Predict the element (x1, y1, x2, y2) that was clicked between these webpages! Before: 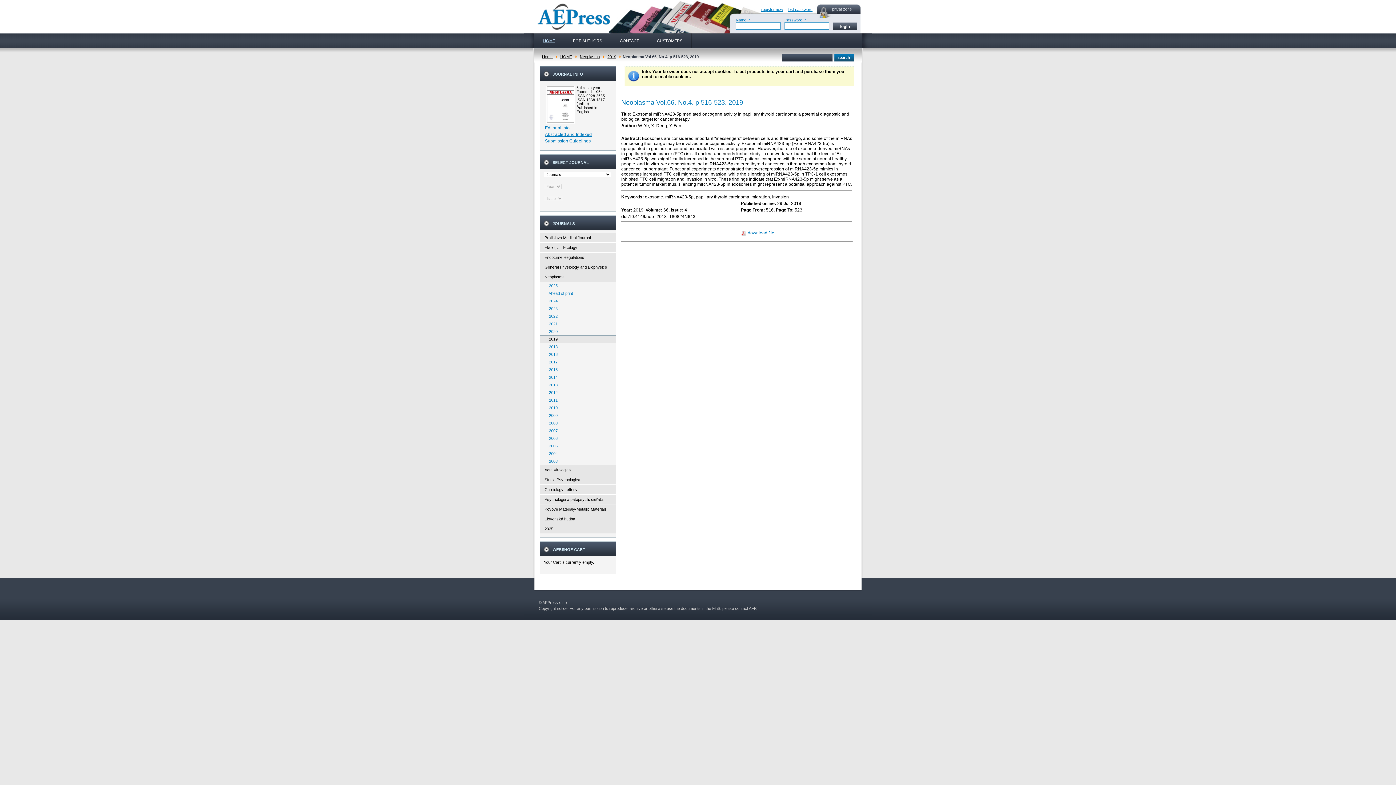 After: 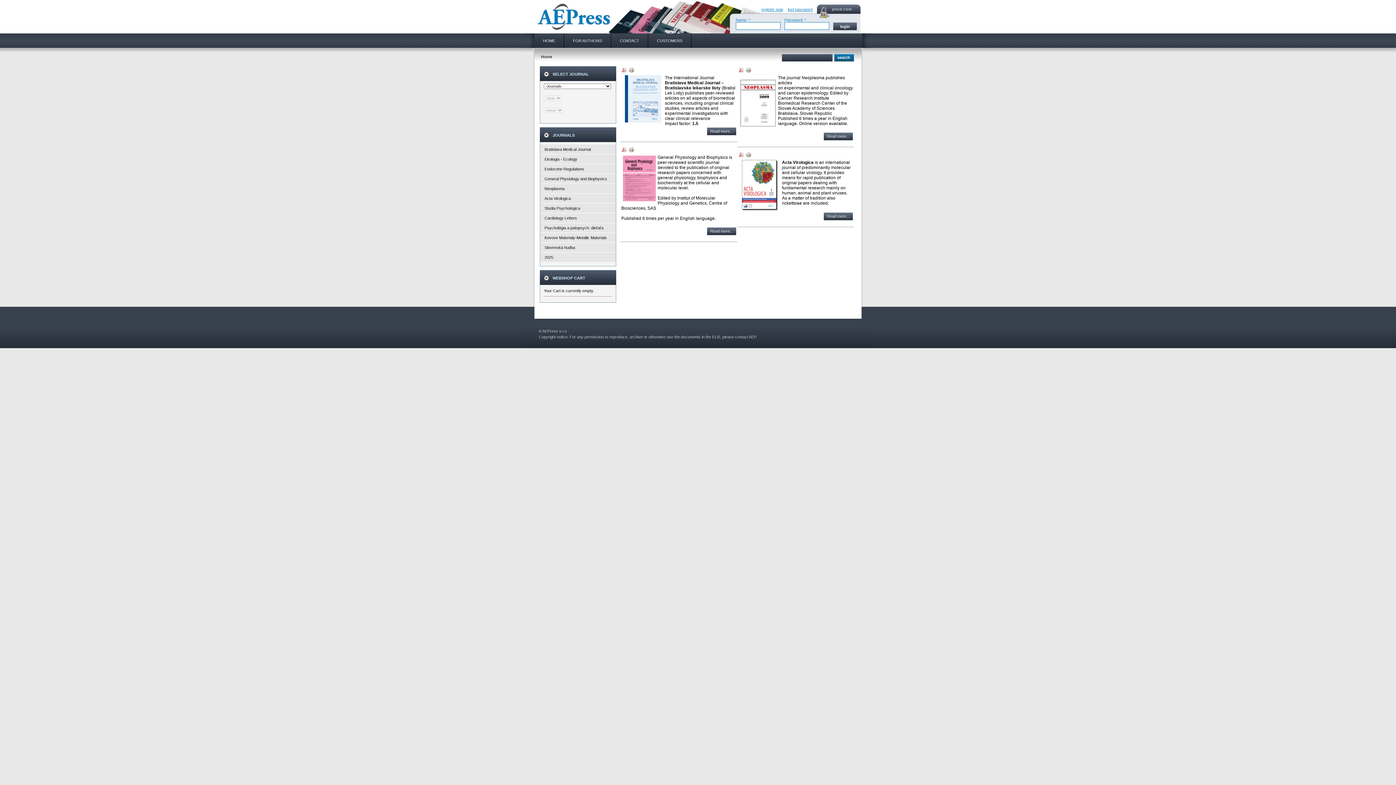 Action: bbox: (541, 54, 553, 58) label: Home